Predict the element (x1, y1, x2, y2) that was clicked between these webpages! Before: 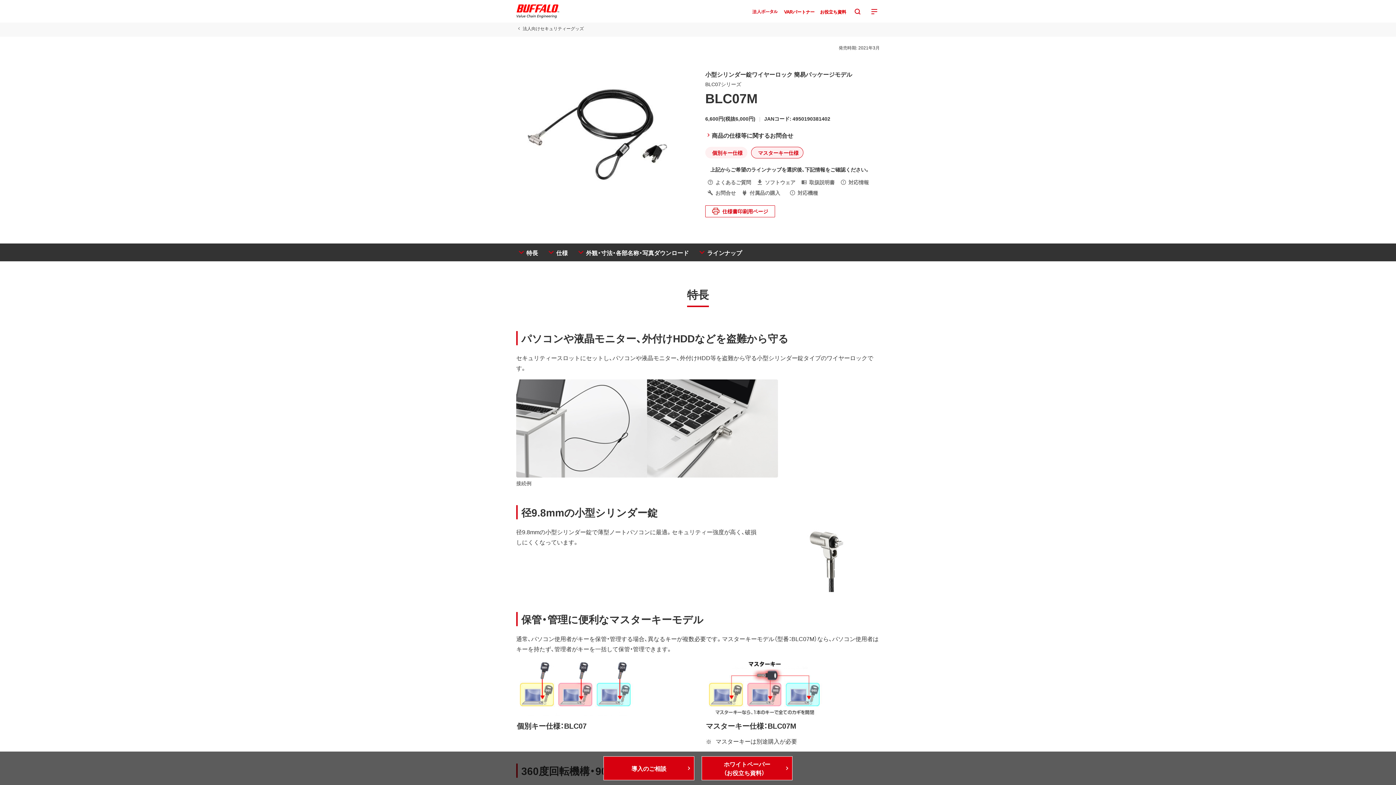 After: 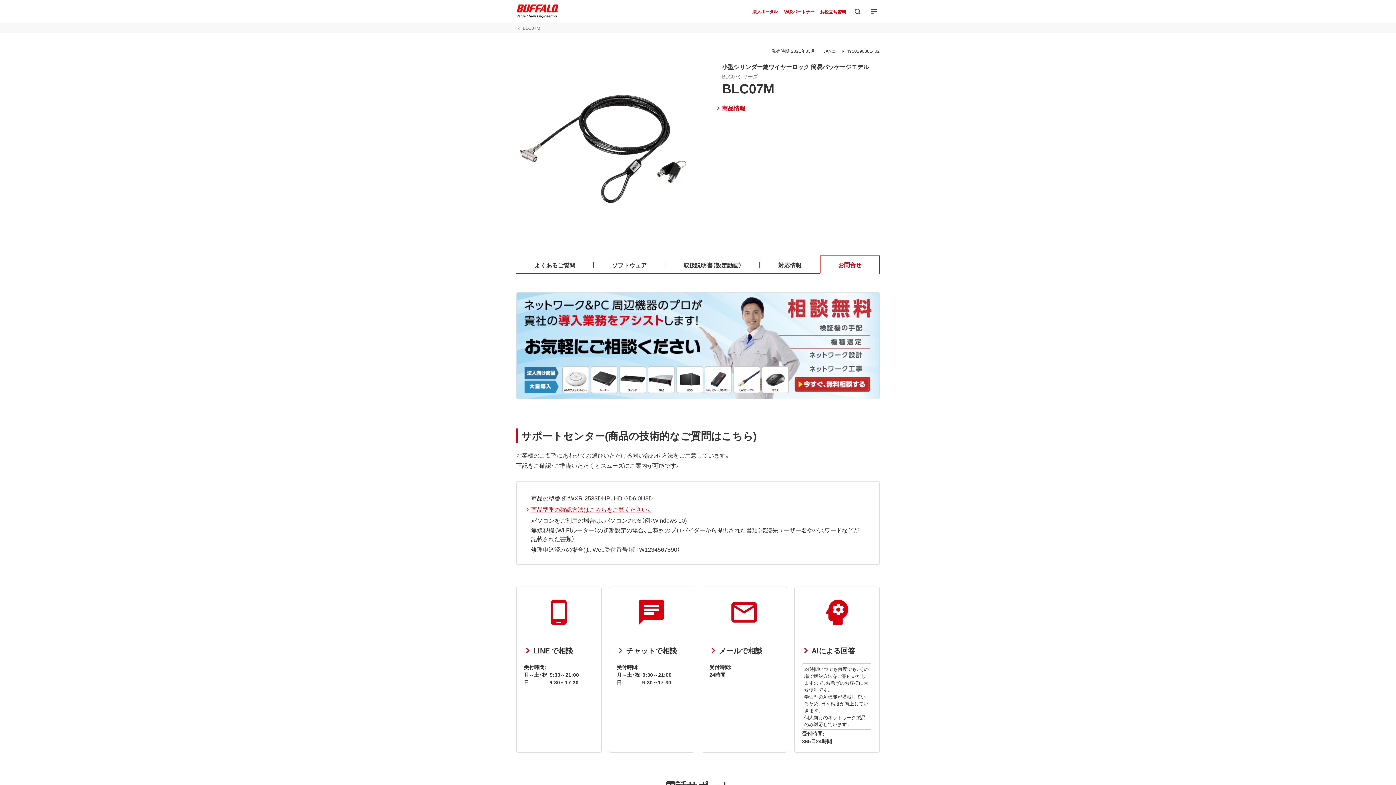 Action: bbox: (705, 187, 736, 198) label: お問合せ